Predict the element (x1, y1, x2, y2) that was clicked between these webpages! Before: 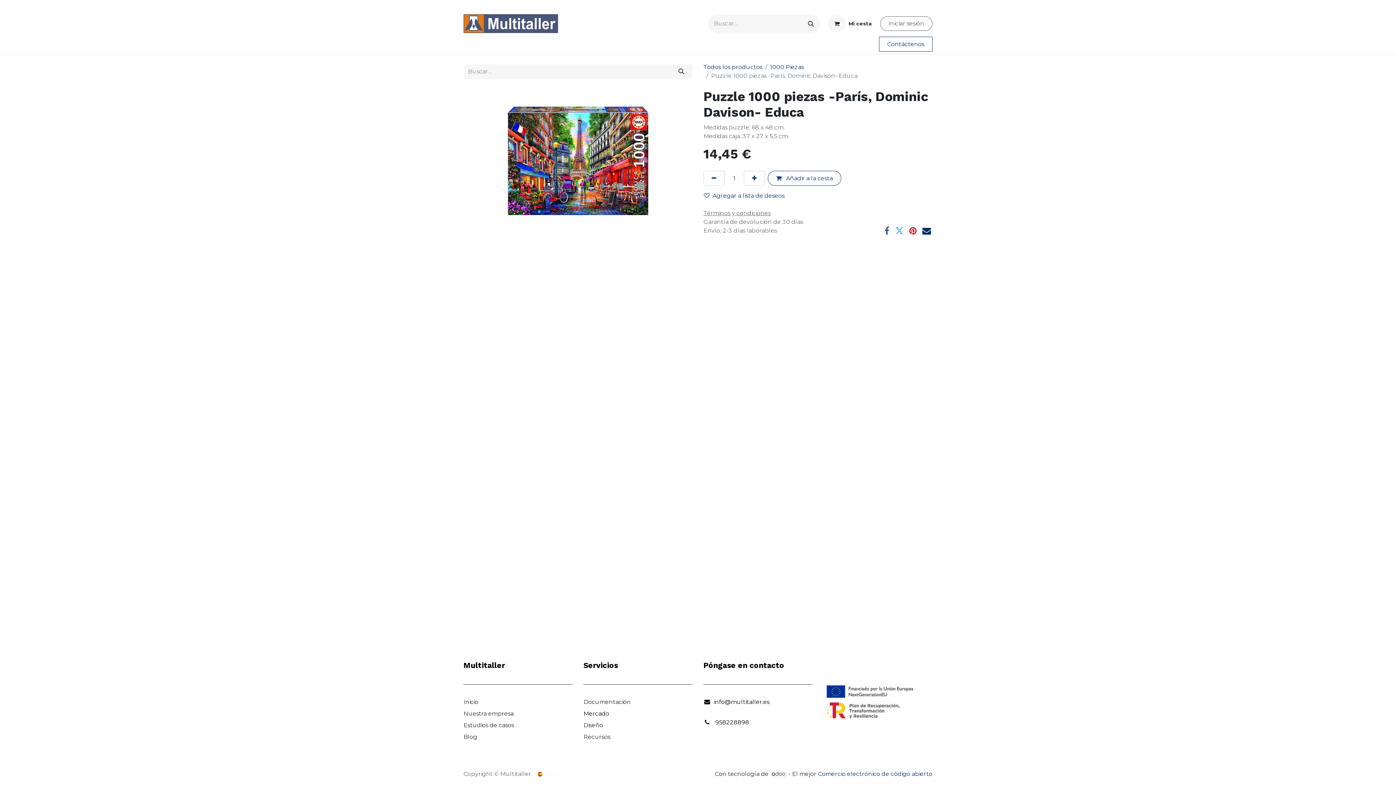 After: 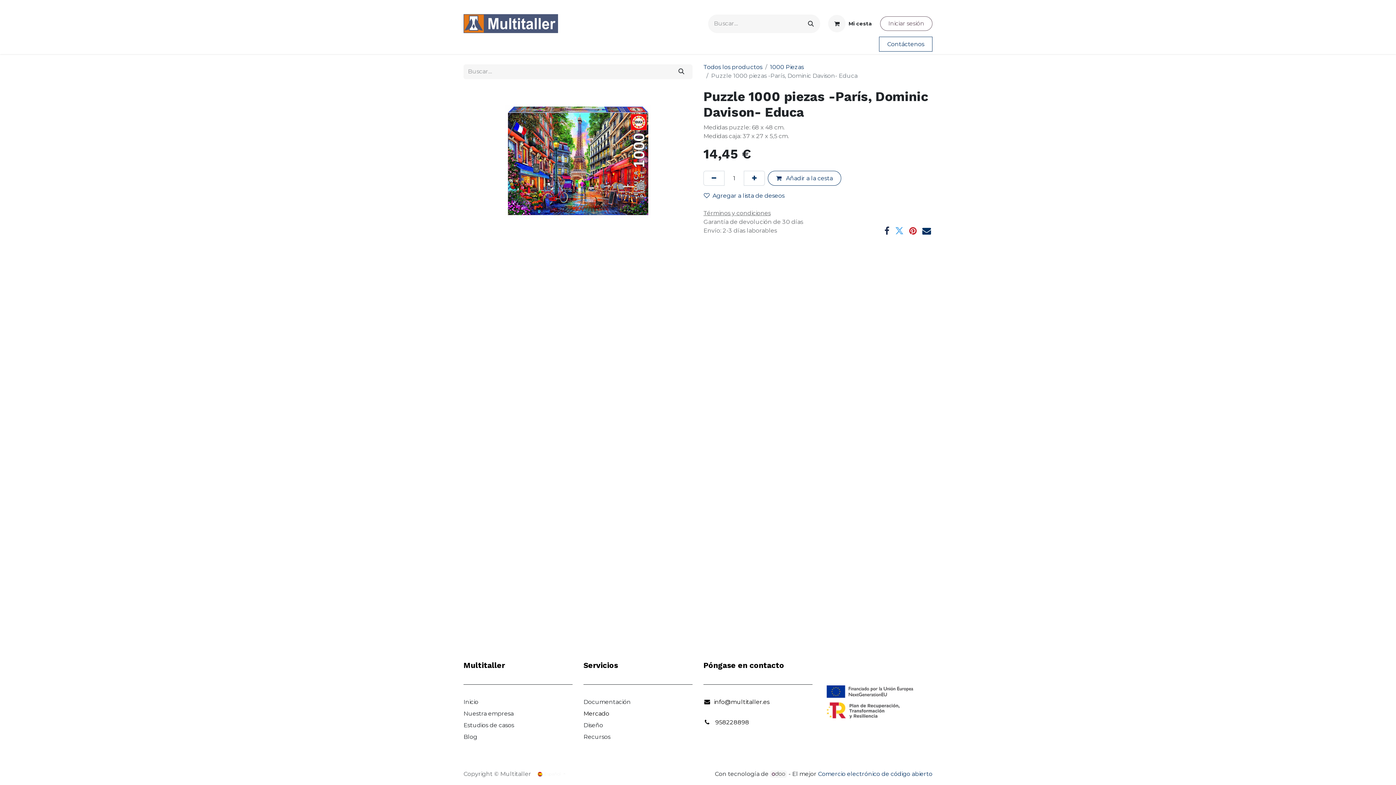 Action: bbox: (884, 226, 889, 235) label: Facebook